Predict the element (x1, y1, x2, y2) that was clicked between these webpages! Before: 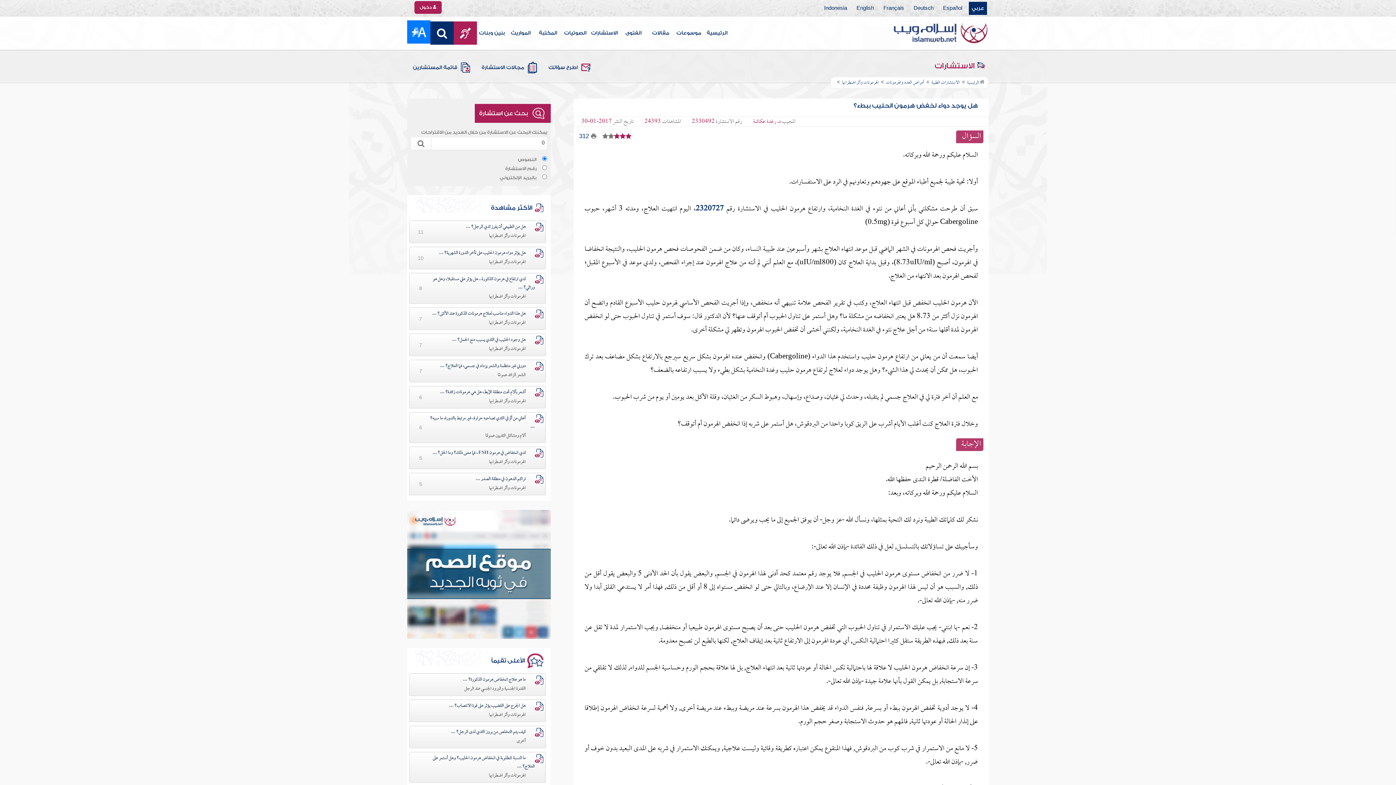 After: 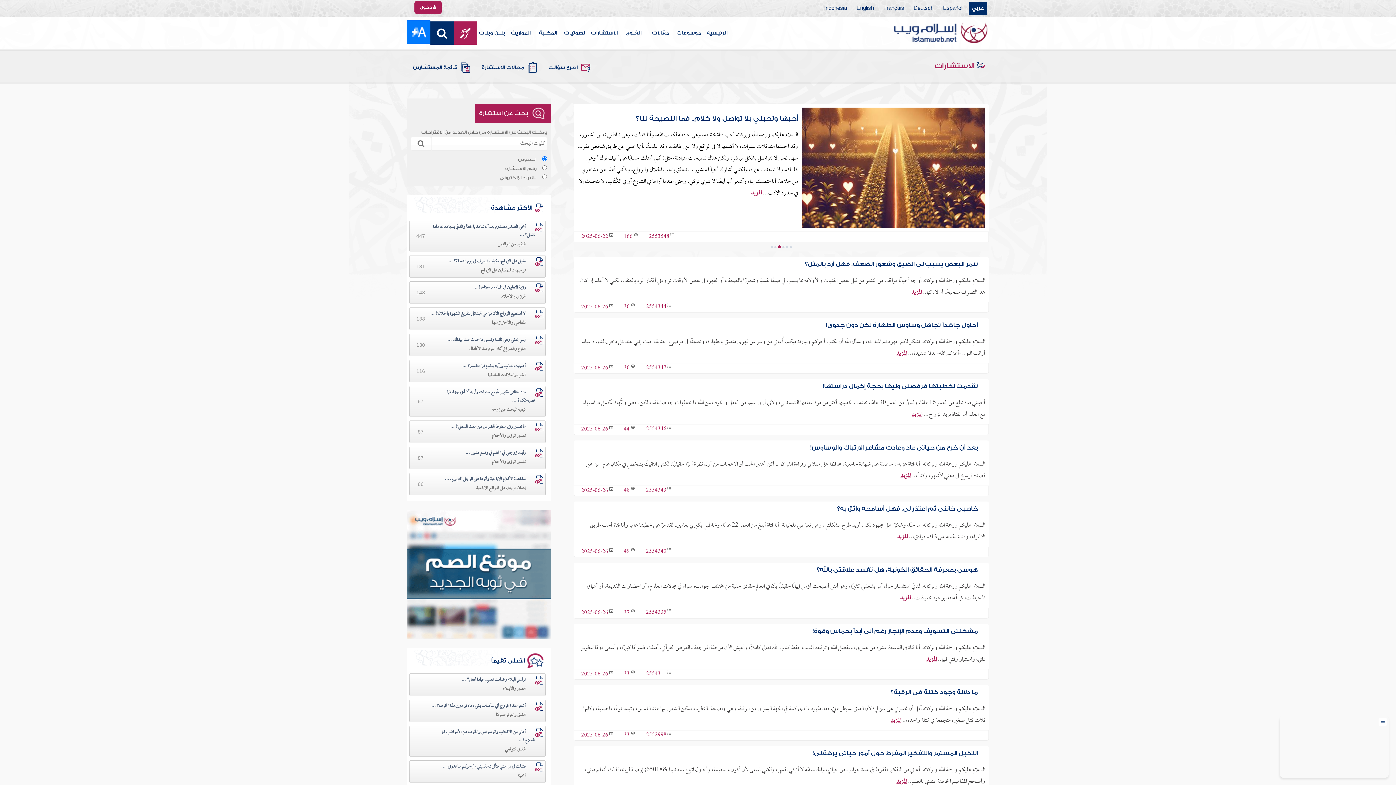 Action: label:  الاستشارات bbox: (934, 61, 985, 70)